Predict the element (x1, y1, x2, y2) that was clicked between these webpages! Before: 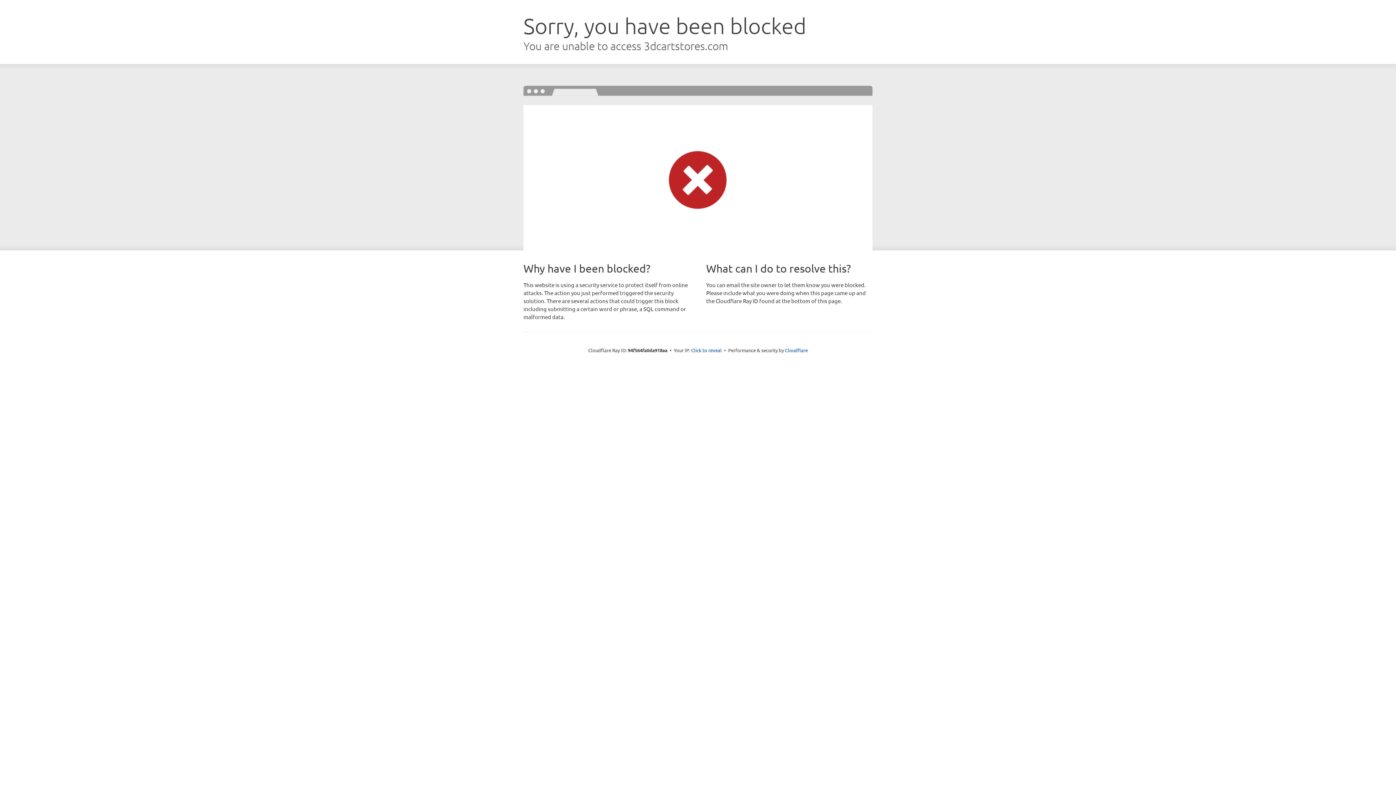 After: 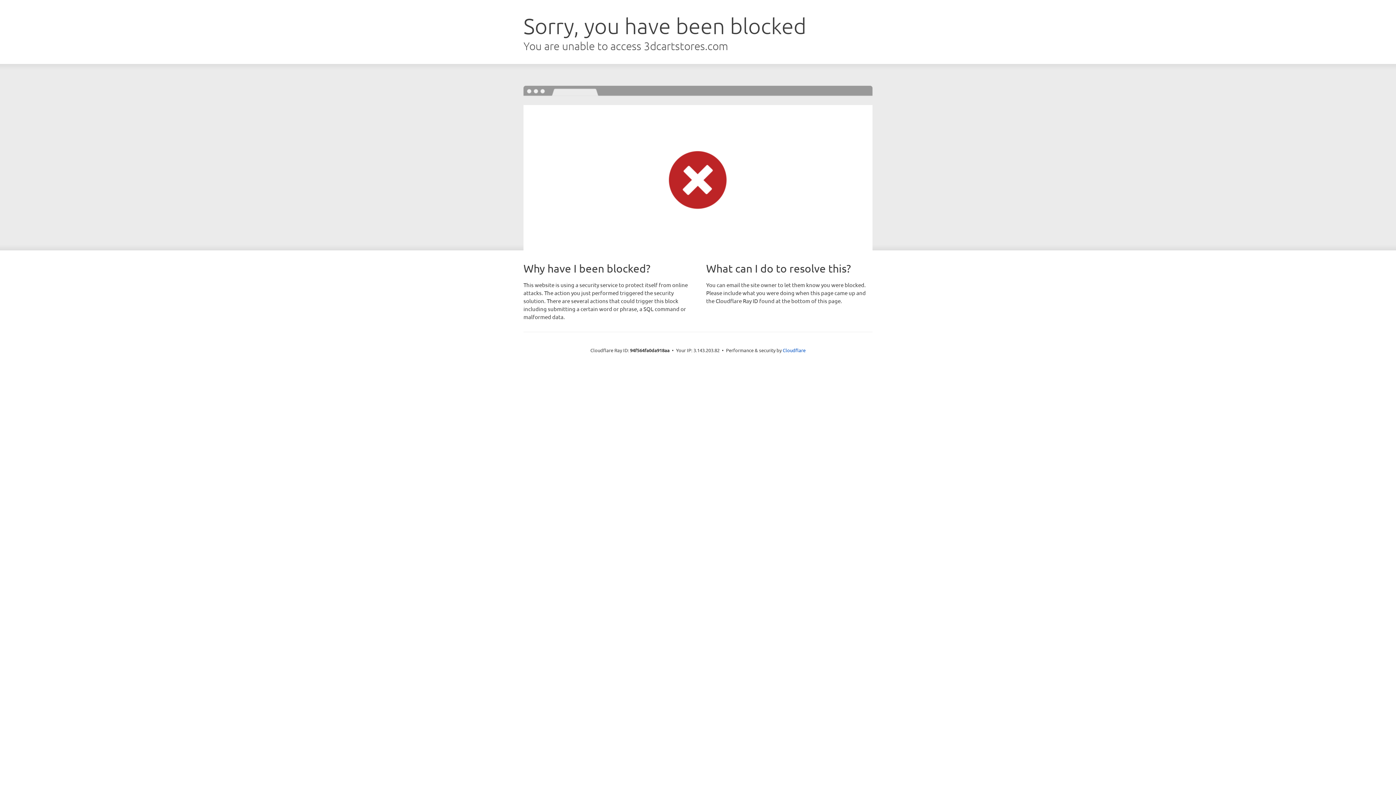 Action: label: Click to reveal bbox: (691, 346, 722, 353)